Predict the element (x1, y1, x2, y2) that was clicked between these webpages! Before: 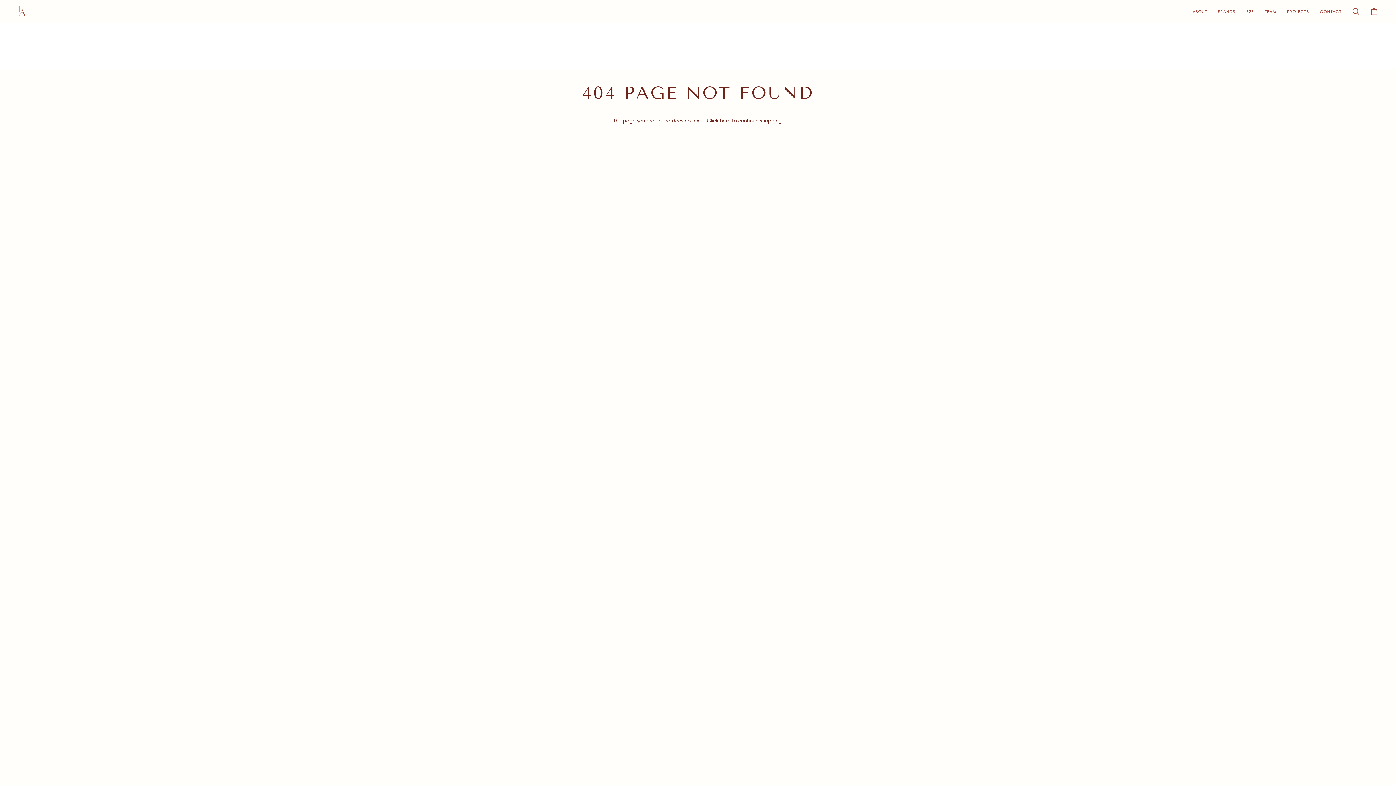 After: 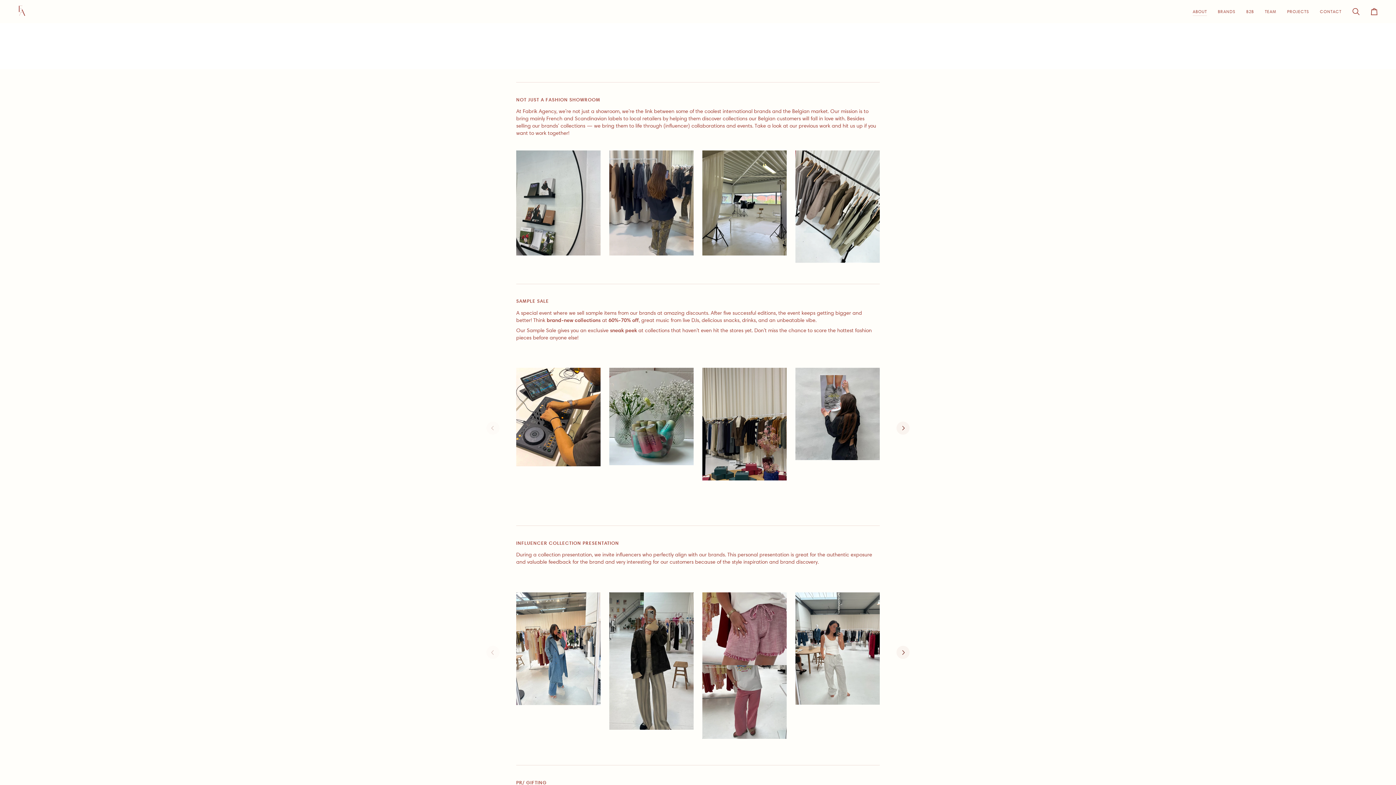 Action: bbox: (1281, 0, 1314, 22) label: PROJECTS